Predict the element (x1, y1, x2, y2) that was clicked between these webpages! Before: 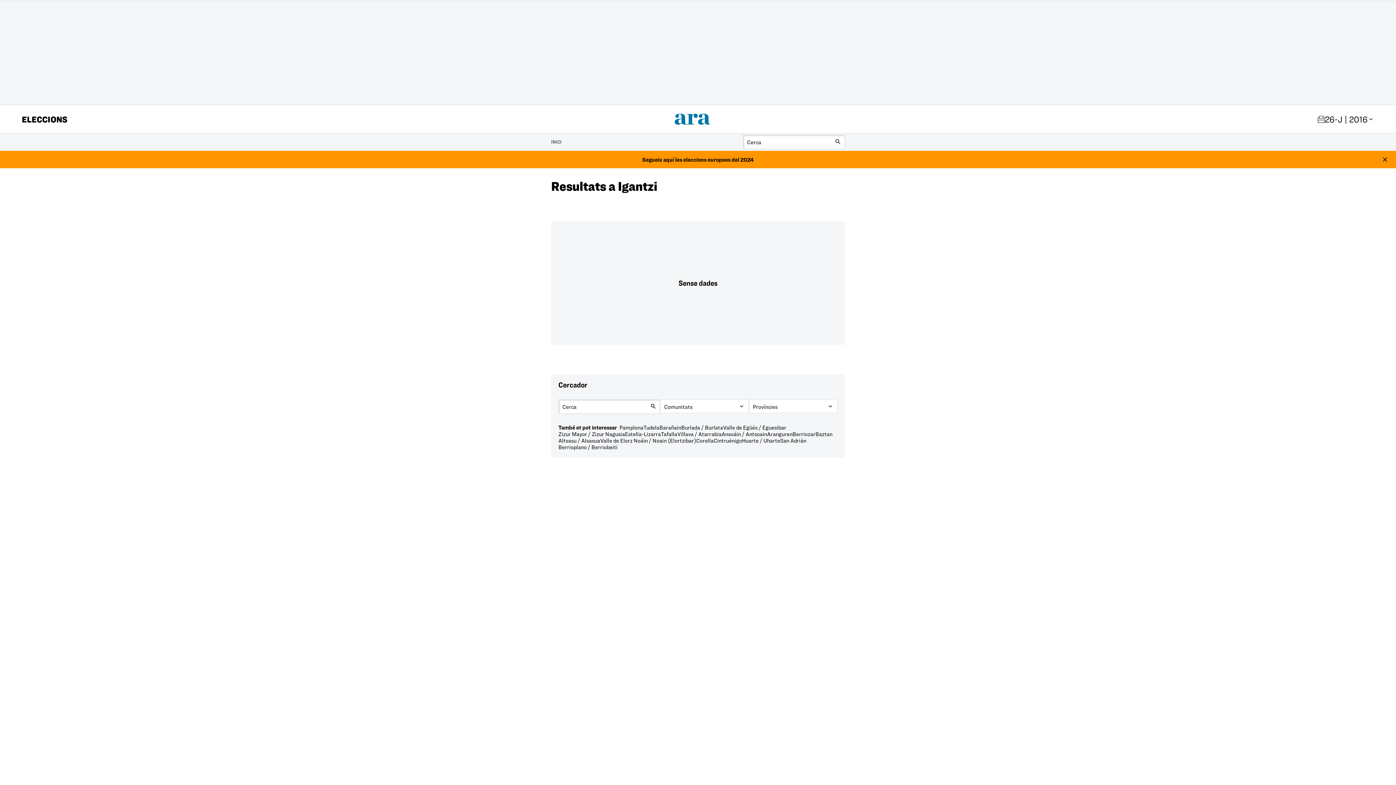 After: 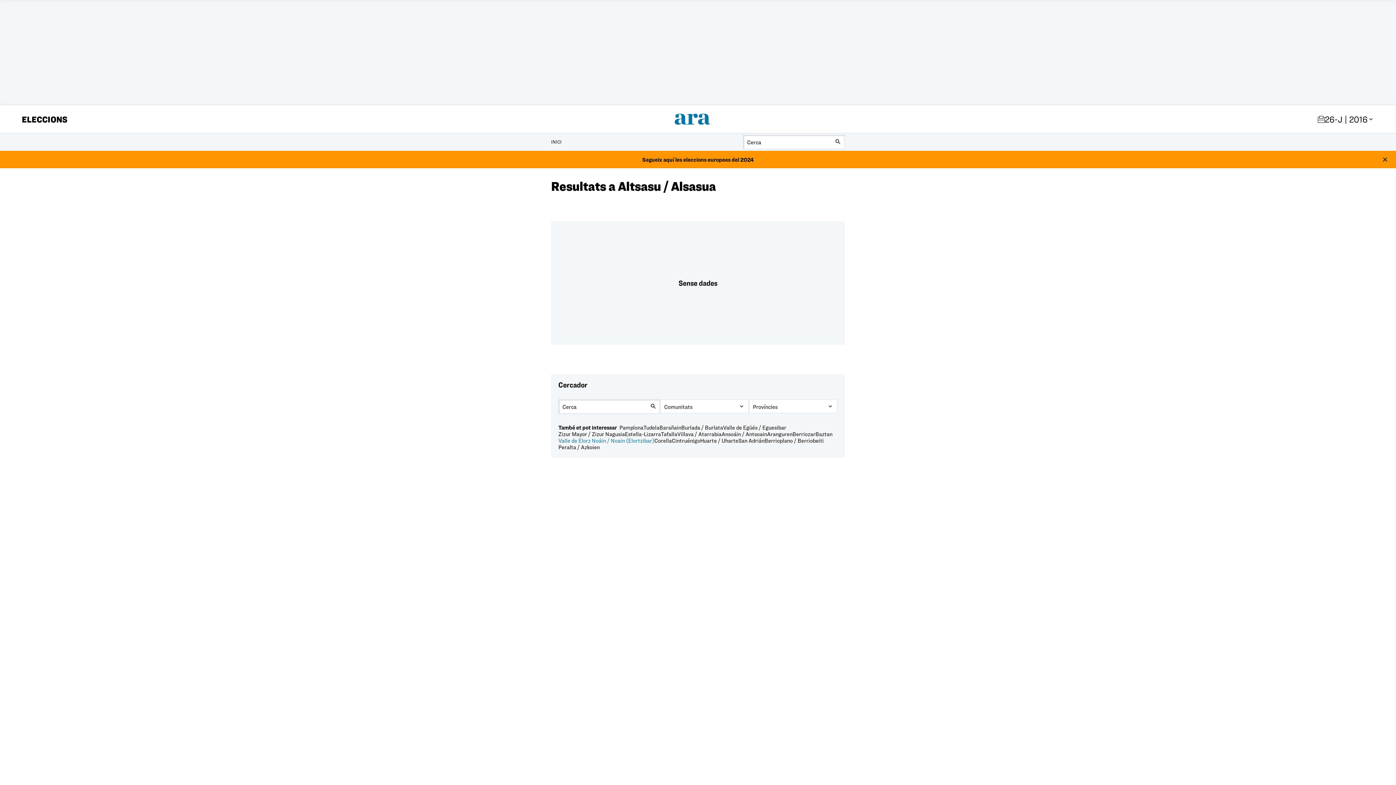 Action: label: Altsasu / Alsasua bbox: (558, 437, 600, 444)